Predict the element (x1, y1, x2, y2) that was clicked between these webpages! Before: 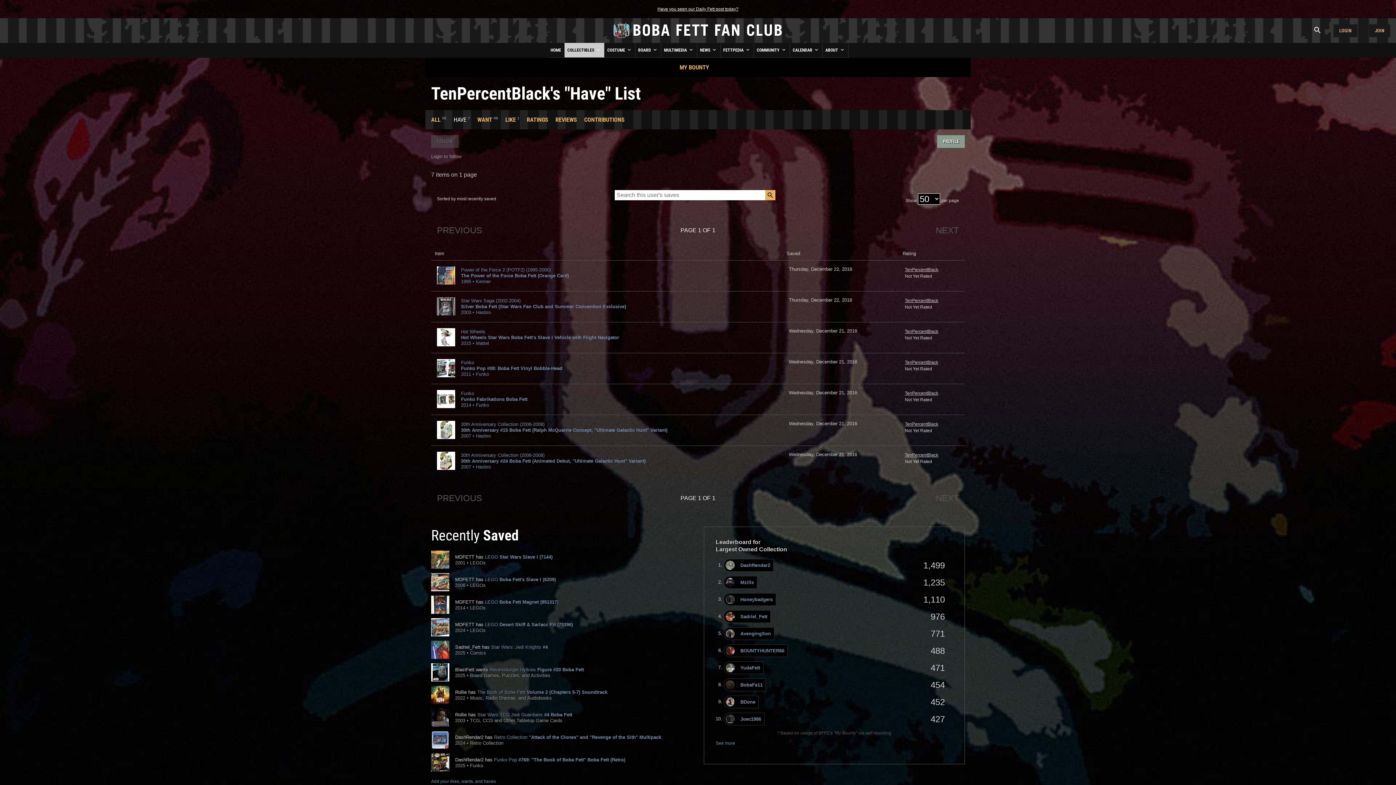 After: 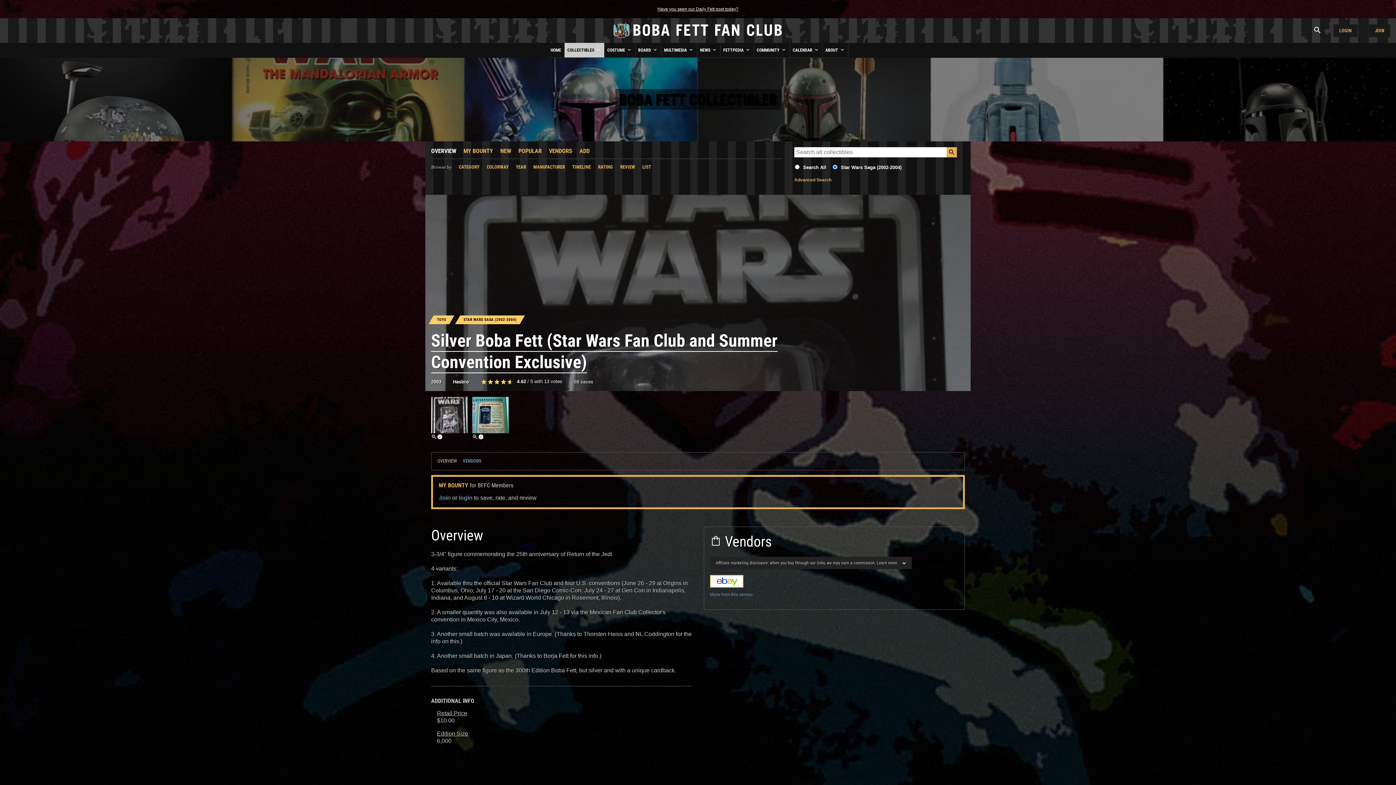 Action: bbox: (437, 297, 777, 316) label: 

Star Wars Saga (2002-2004)
Silver Boba Fett (Star Wars Fan Club and Summer Convention Exclusive)
2003 • Hasbro